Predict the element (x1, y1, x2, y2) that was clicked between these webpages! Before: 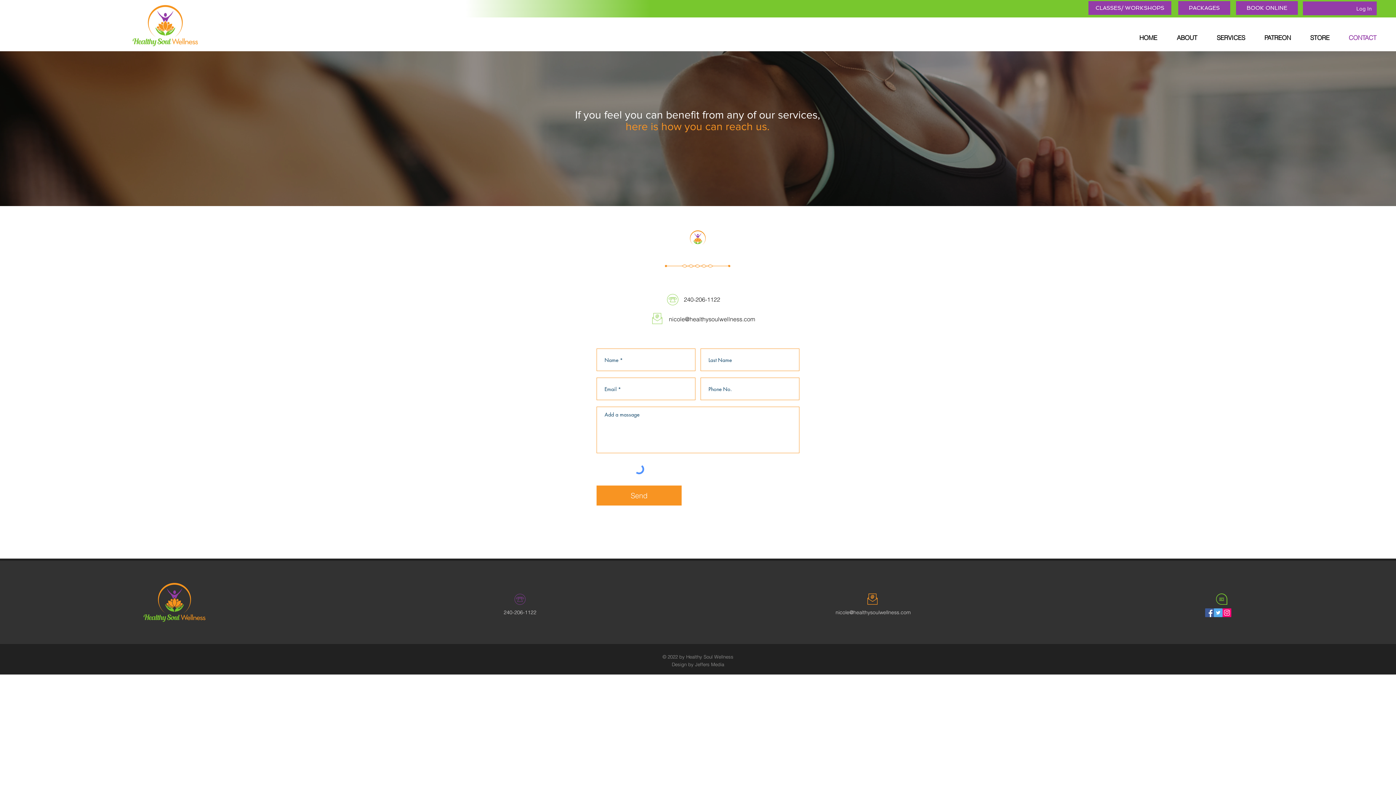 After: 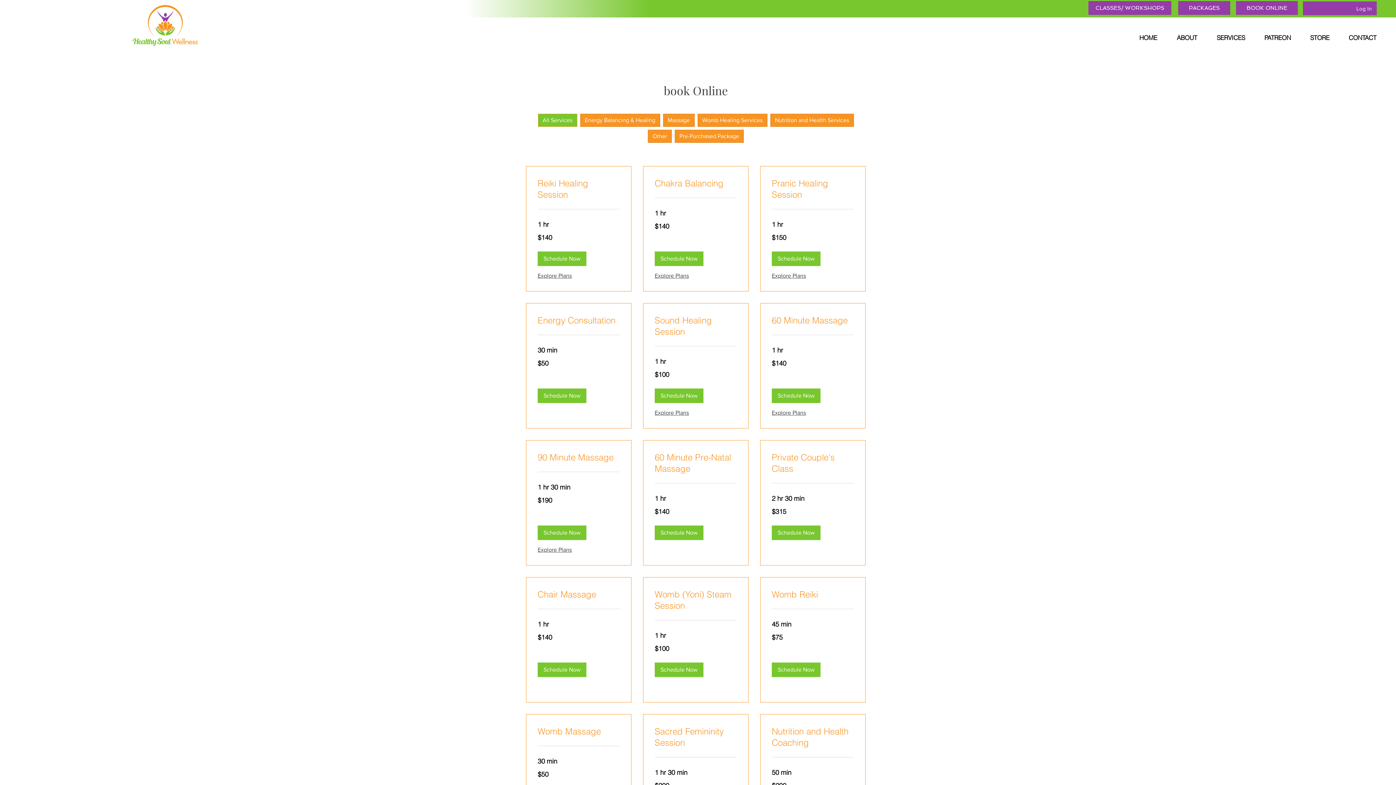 Action: bbox: (1236, 1, 1298, 14) label: BOOK ONLINE